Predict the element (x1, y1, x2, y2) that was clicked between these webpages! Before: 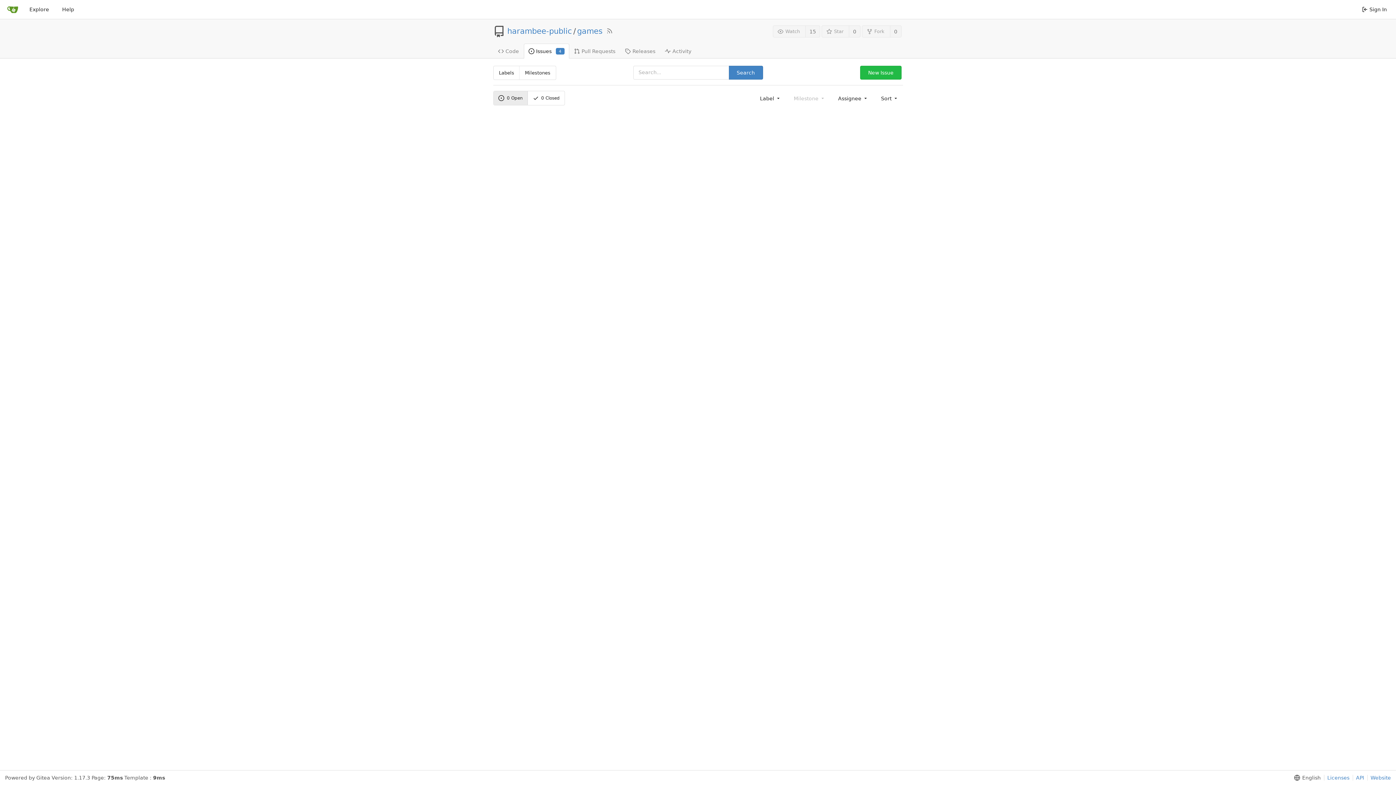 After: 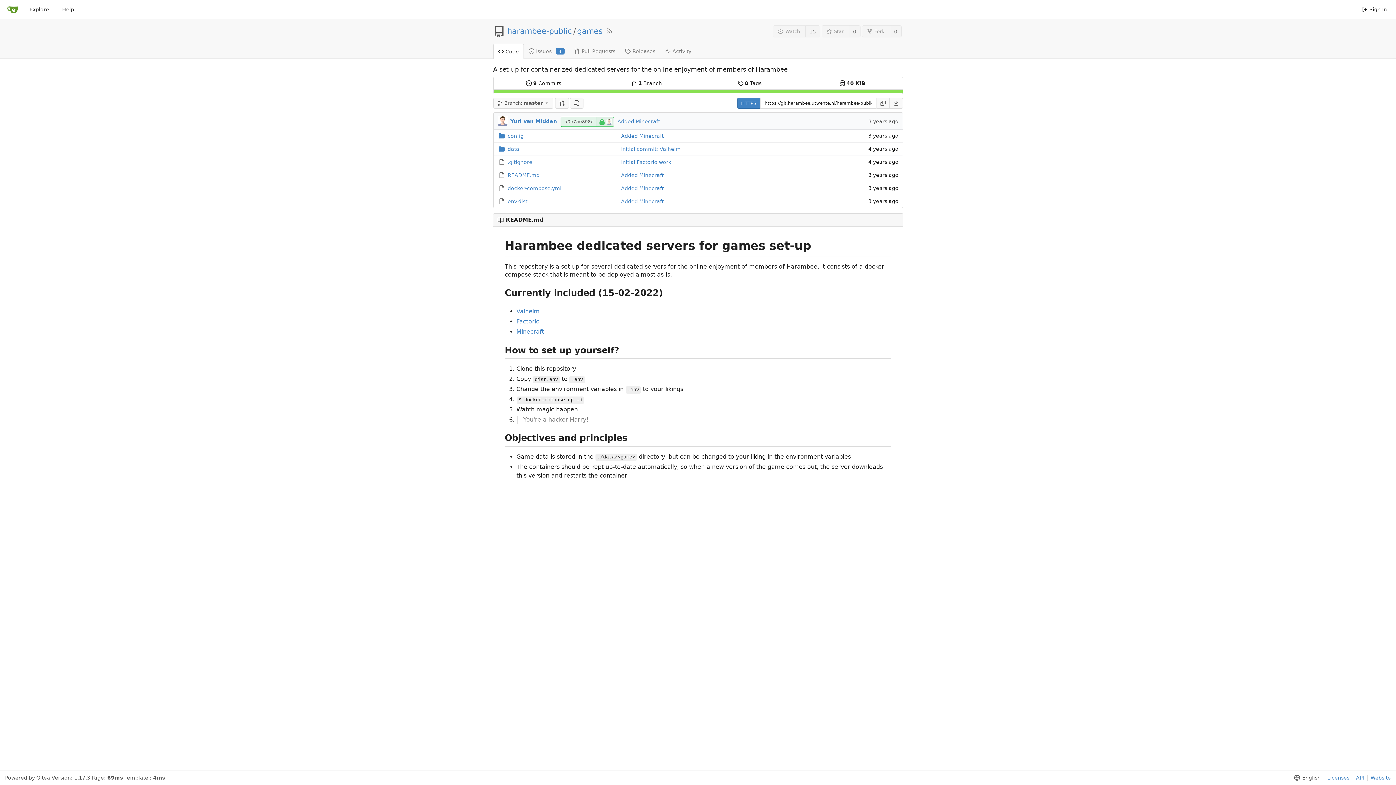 Action: label: Code bbox: (493, 43, 523, 58)